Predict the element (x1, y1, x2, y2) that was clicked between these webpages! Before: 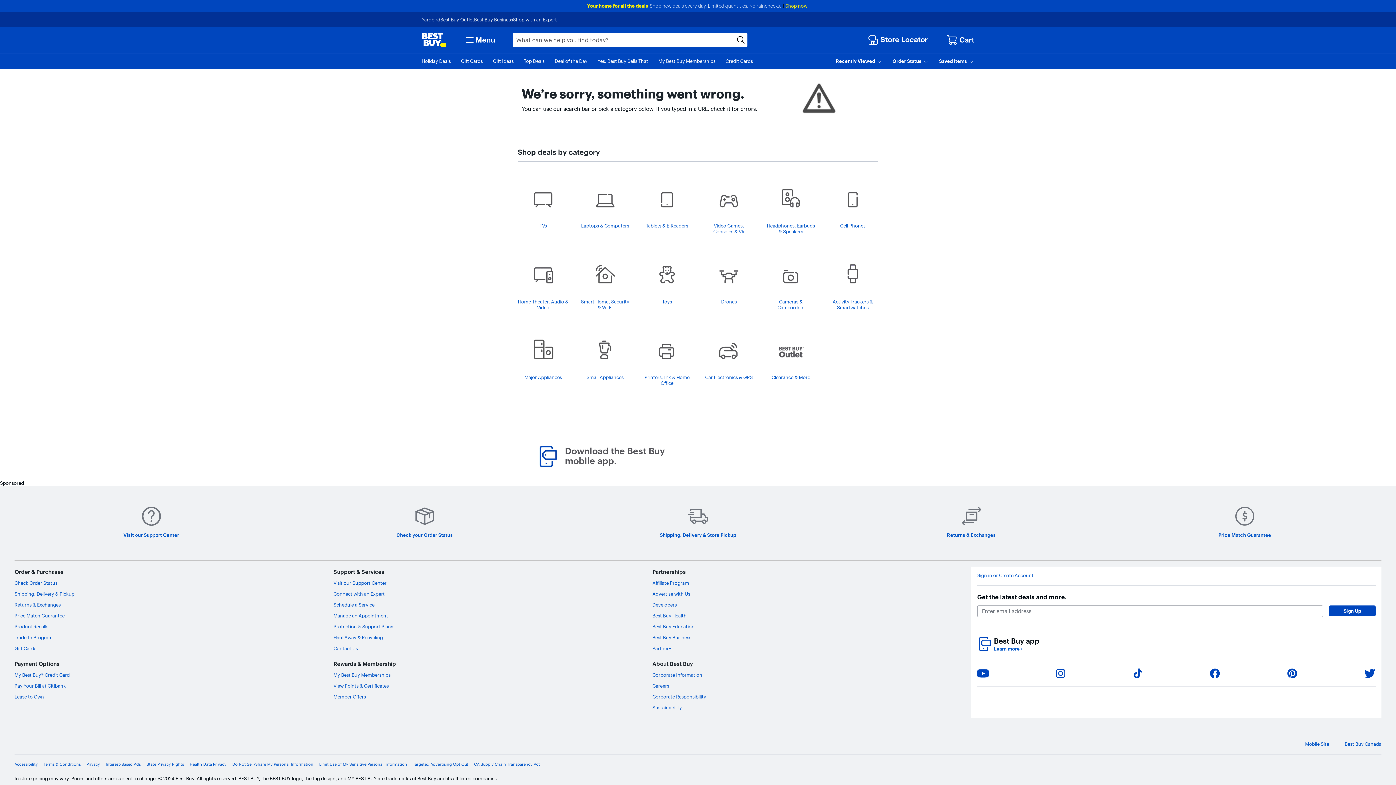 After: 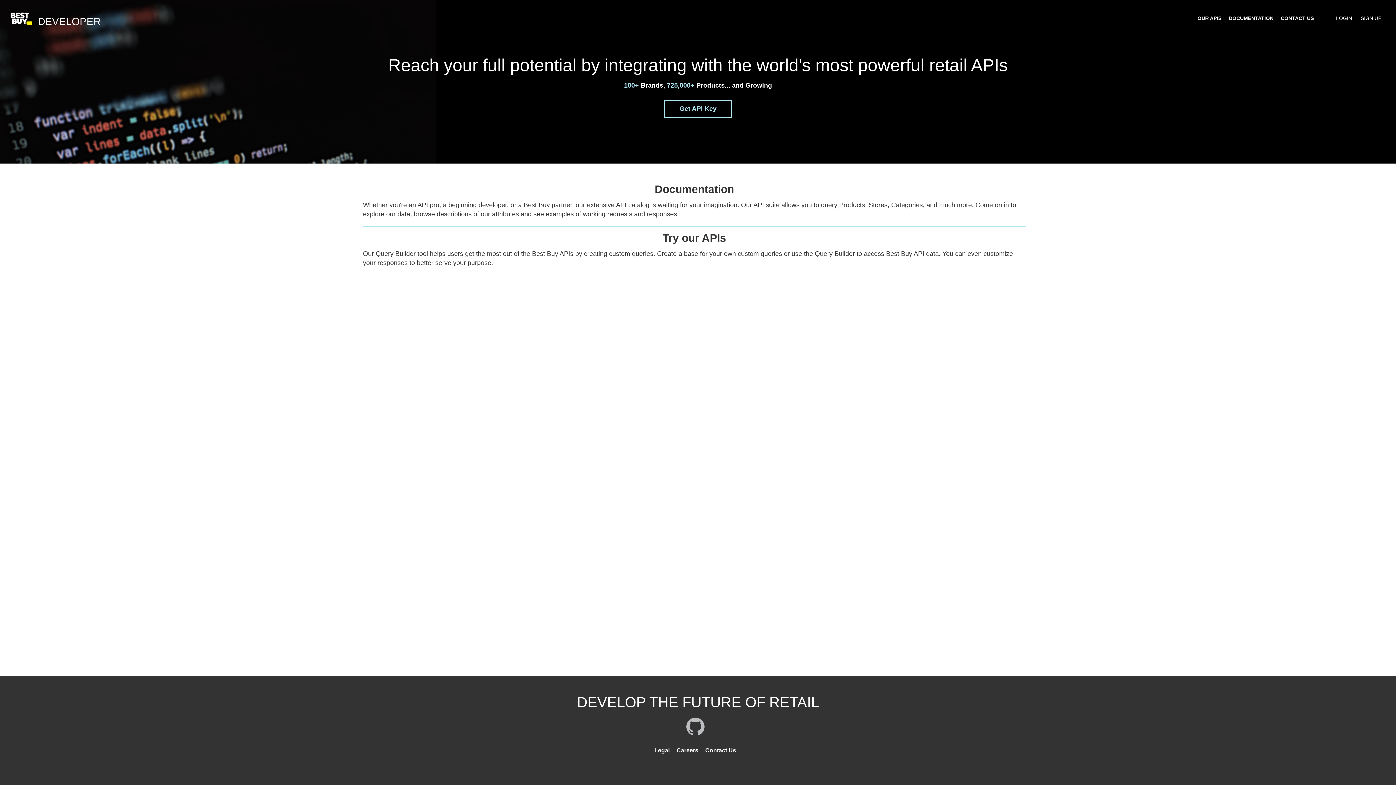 Action: bbox: (652, 602, 676, 607) label: Developers